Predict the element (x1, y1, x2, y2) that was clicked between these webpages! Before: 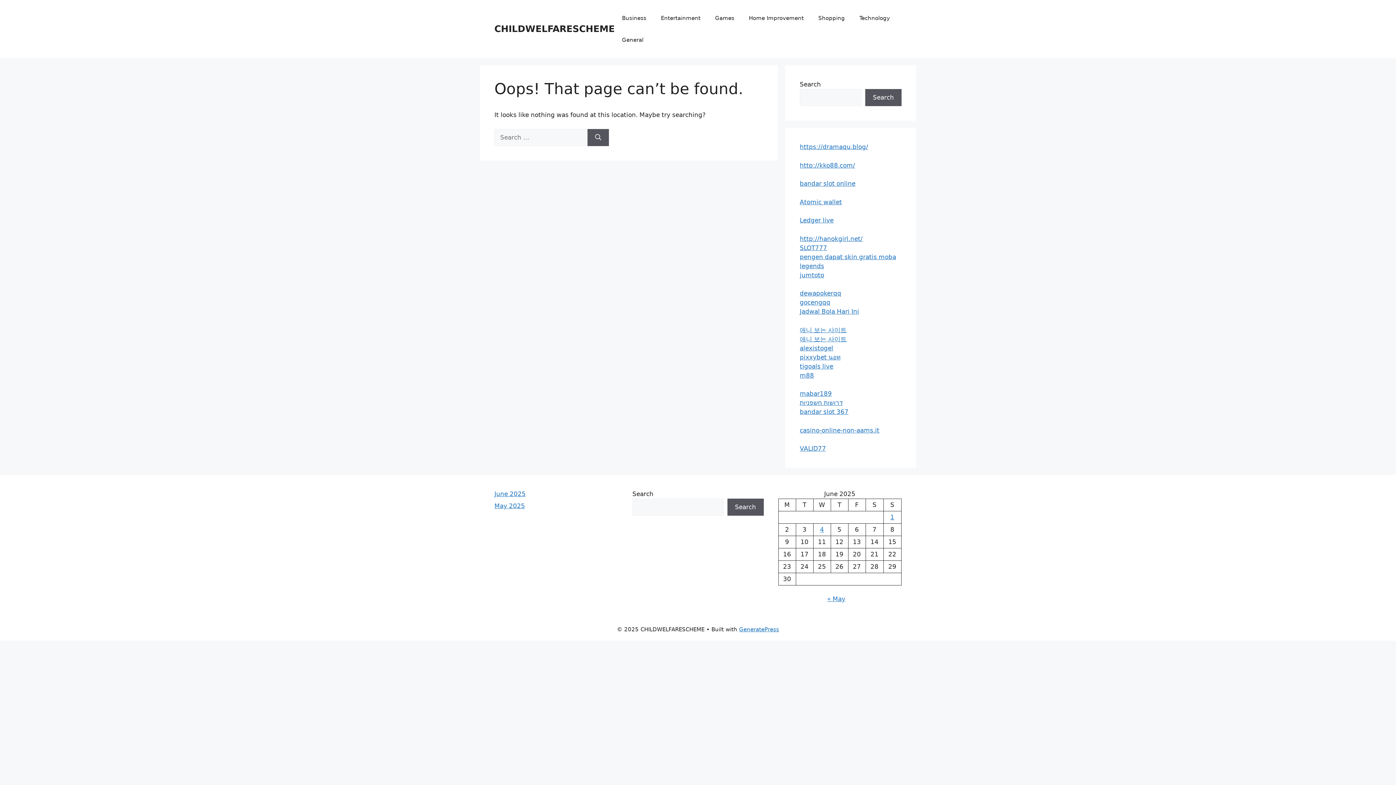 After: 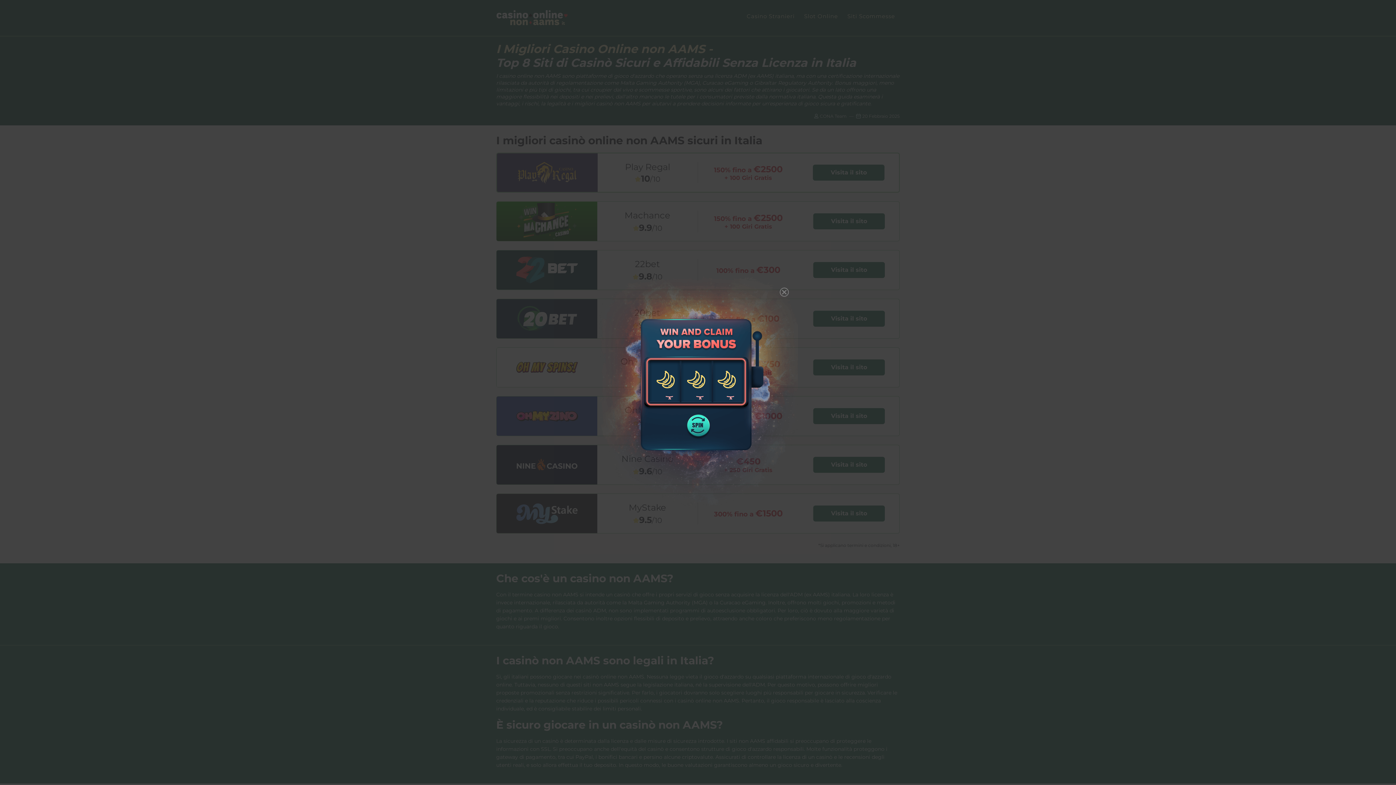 Action: bbox: (800, 426, 879, 434) label: casino-online-non-aams.it